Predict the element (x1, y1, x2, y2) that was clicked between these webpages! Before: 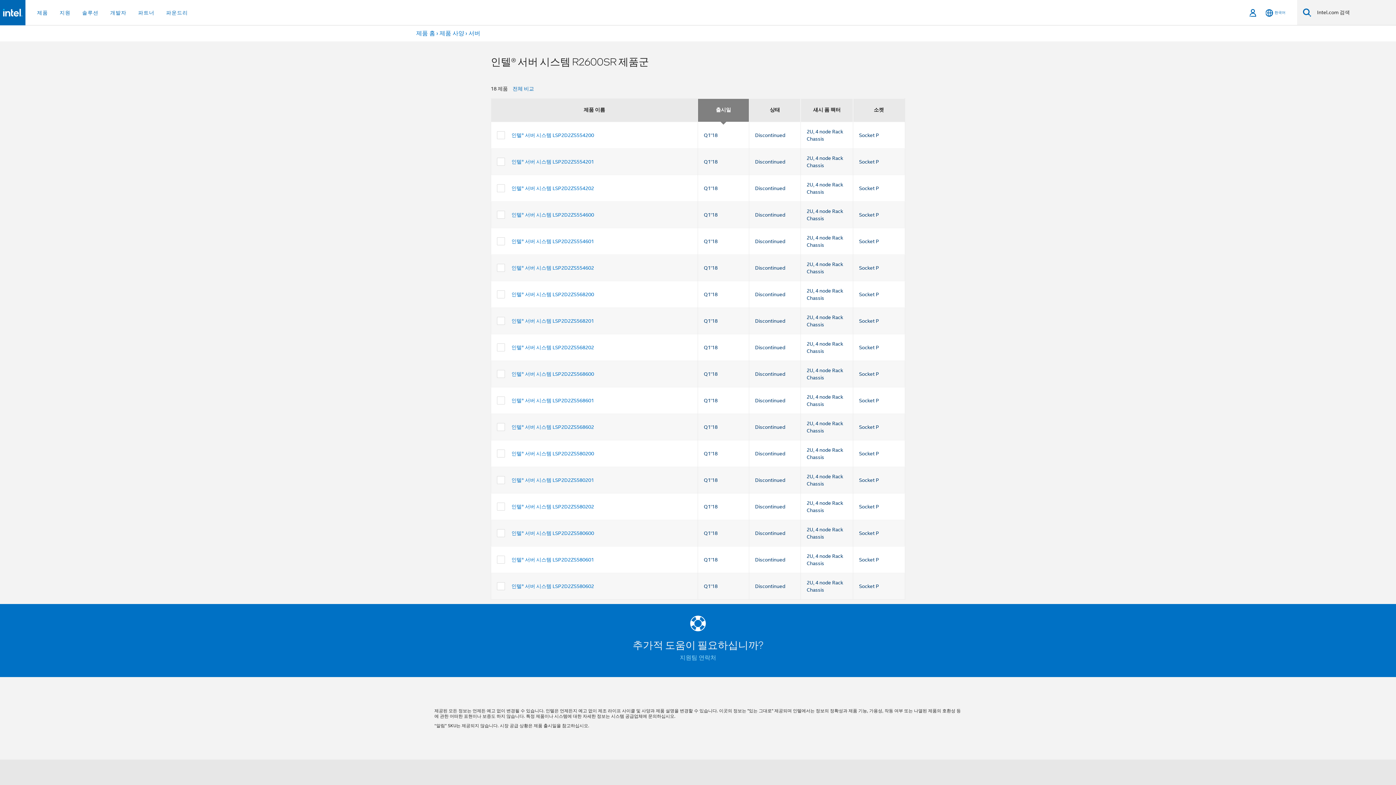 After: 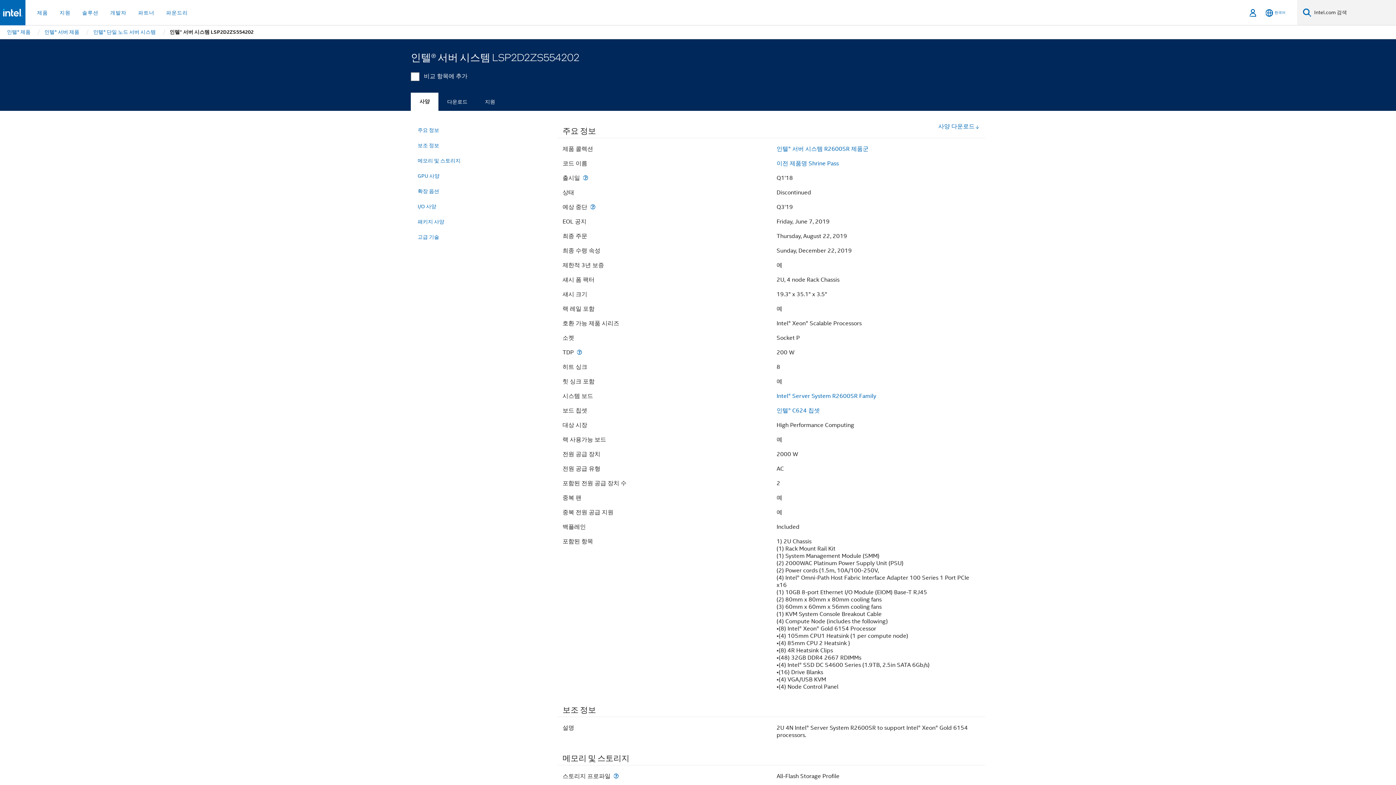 Action: label: 인텔® 서버 시스템 LSP2D2ZS554202 bbox: (511, 185, 594, 191)